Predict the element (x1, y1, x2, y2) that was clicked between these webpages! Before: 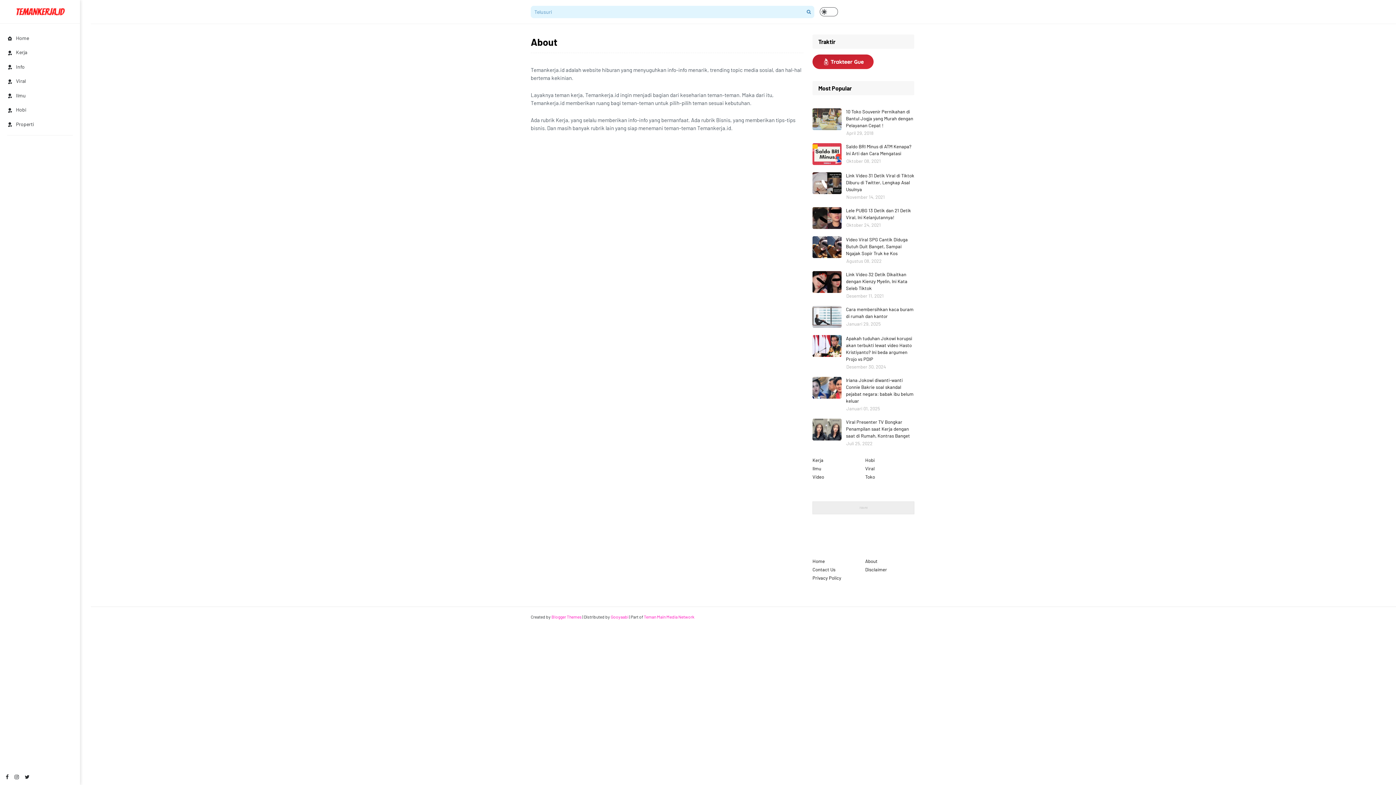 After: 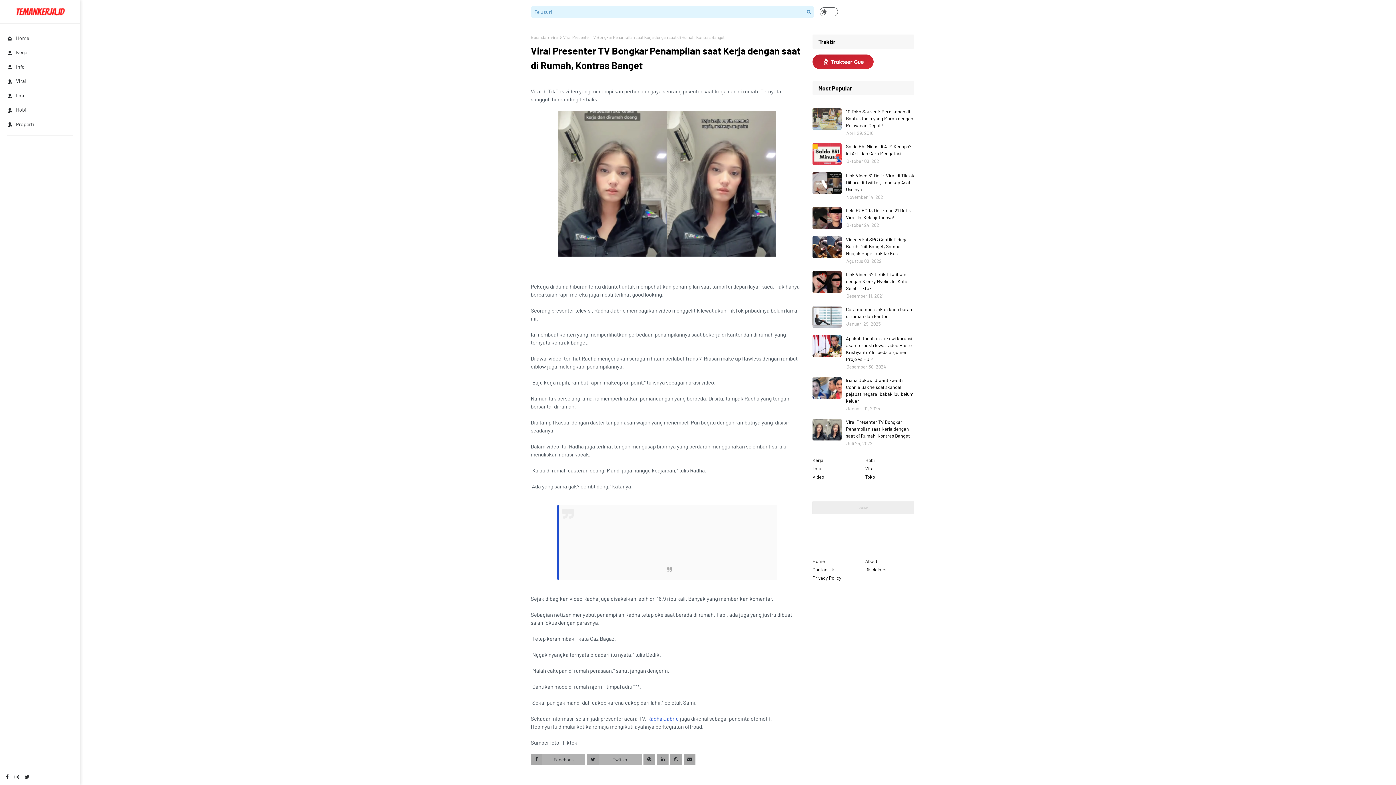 Action: label: Viral Presenter TV Bongkar Penampilan saat Kerja dengan saat di Rumah, Kontras Banget bbox: (846, 418, 914, 439)